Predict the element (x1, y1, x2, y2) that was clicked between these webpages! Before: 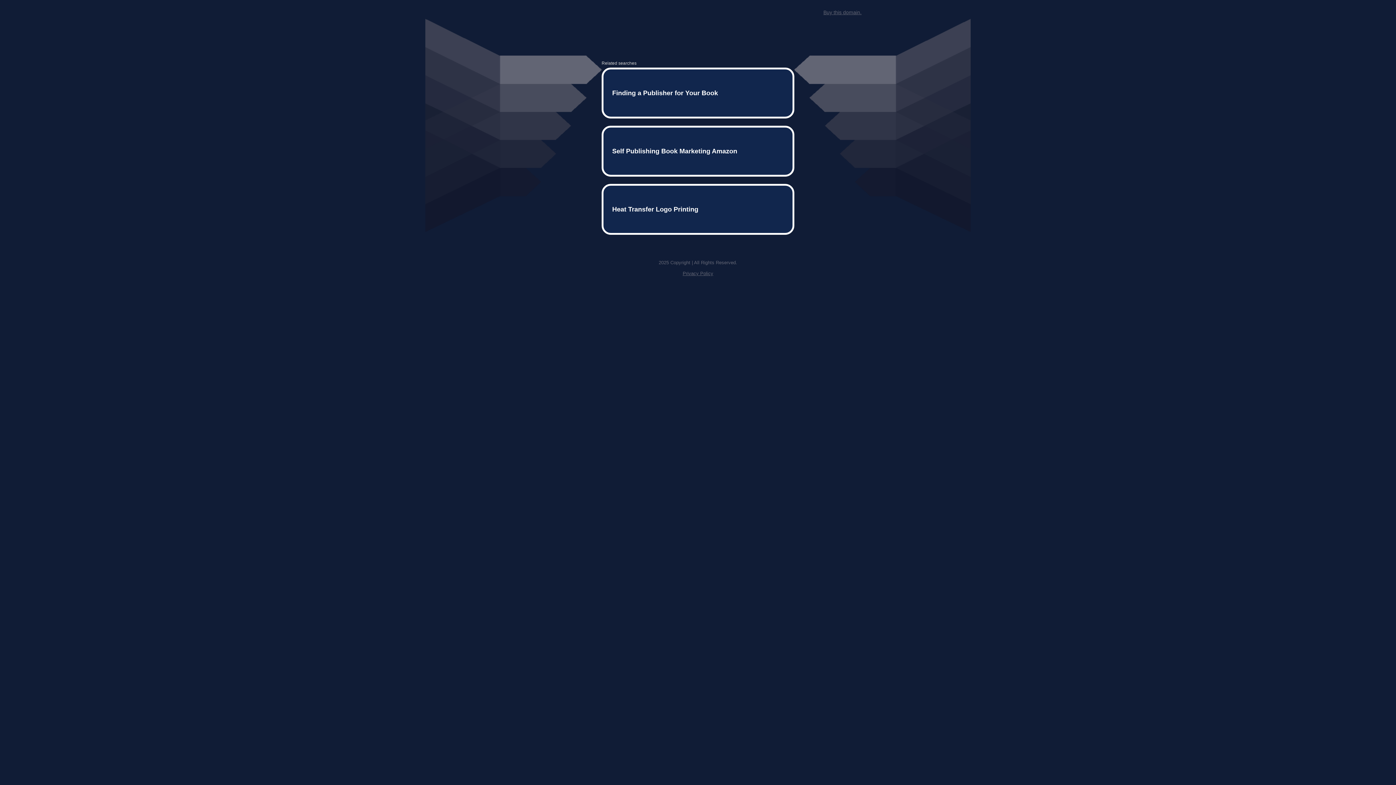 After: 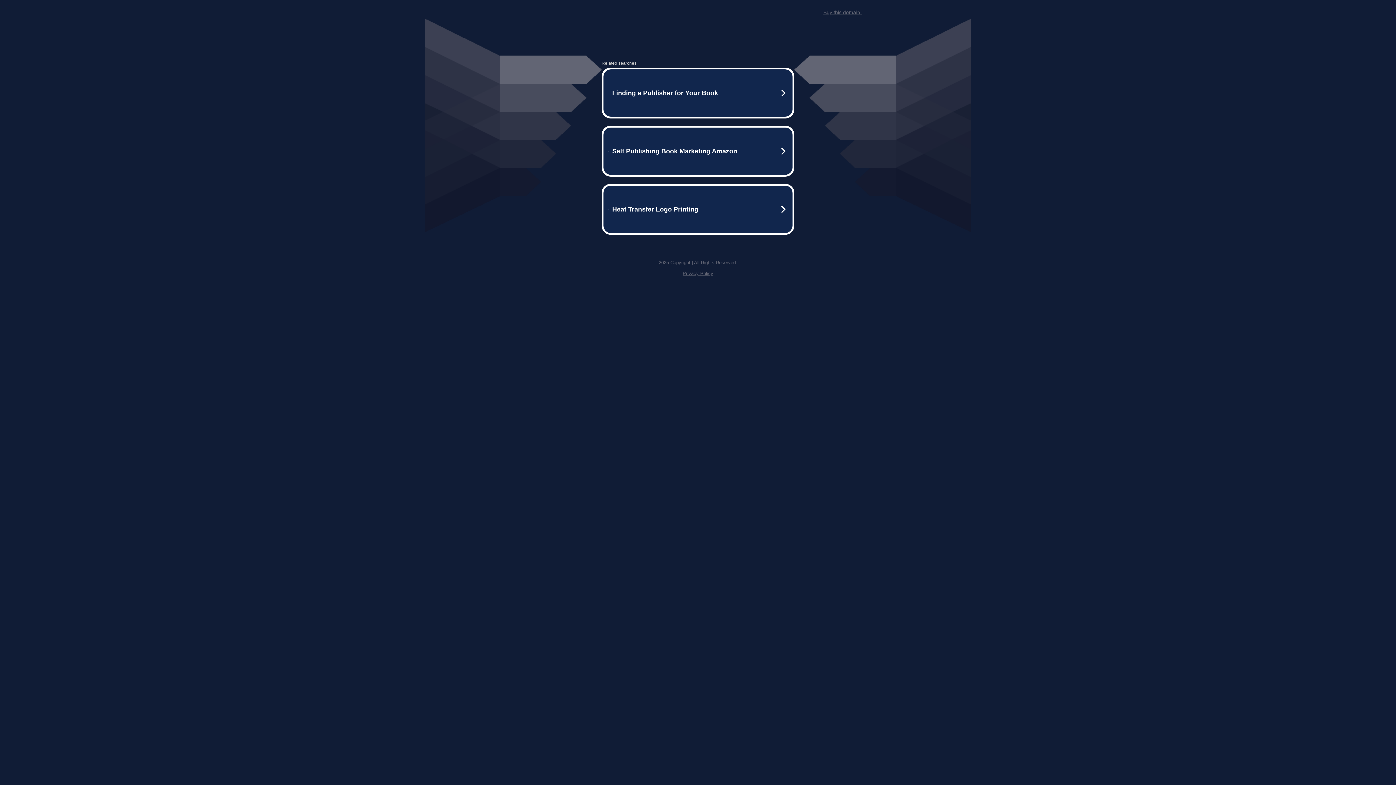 Action: label: Buy this domain. bbox: (823, 9, 861, 15)